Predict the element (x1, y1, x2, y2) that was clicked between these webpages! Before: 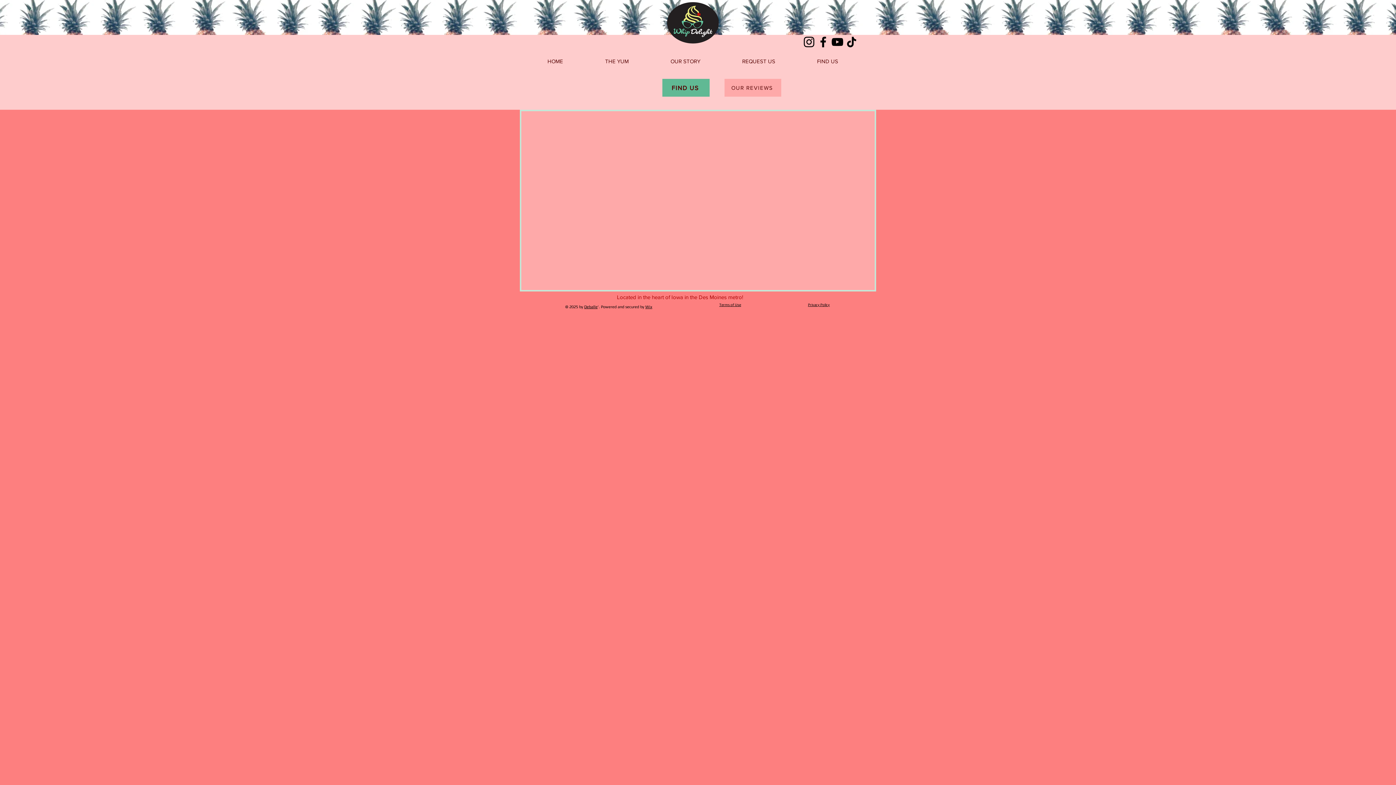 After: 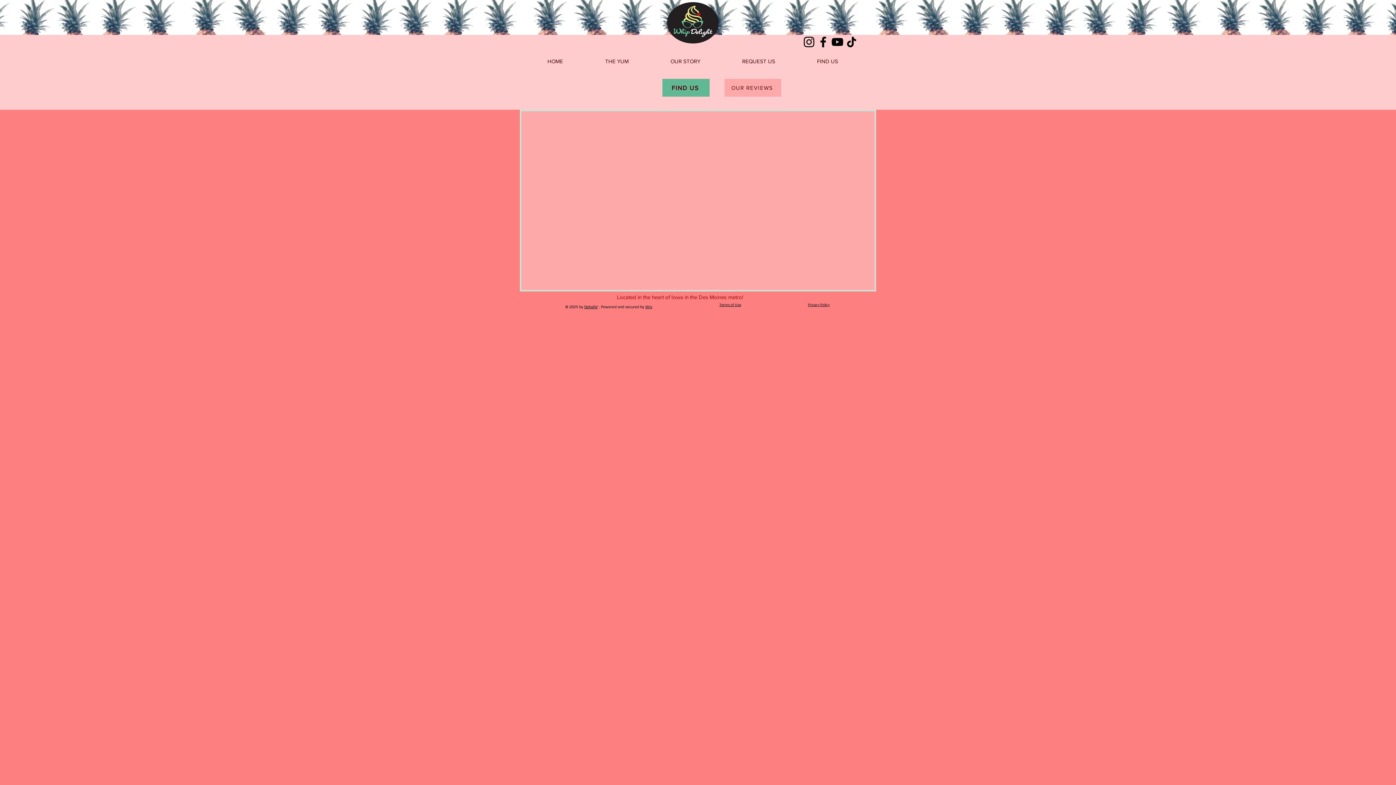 Action: label: Deballe bbox: (584, 304, 597, 309)